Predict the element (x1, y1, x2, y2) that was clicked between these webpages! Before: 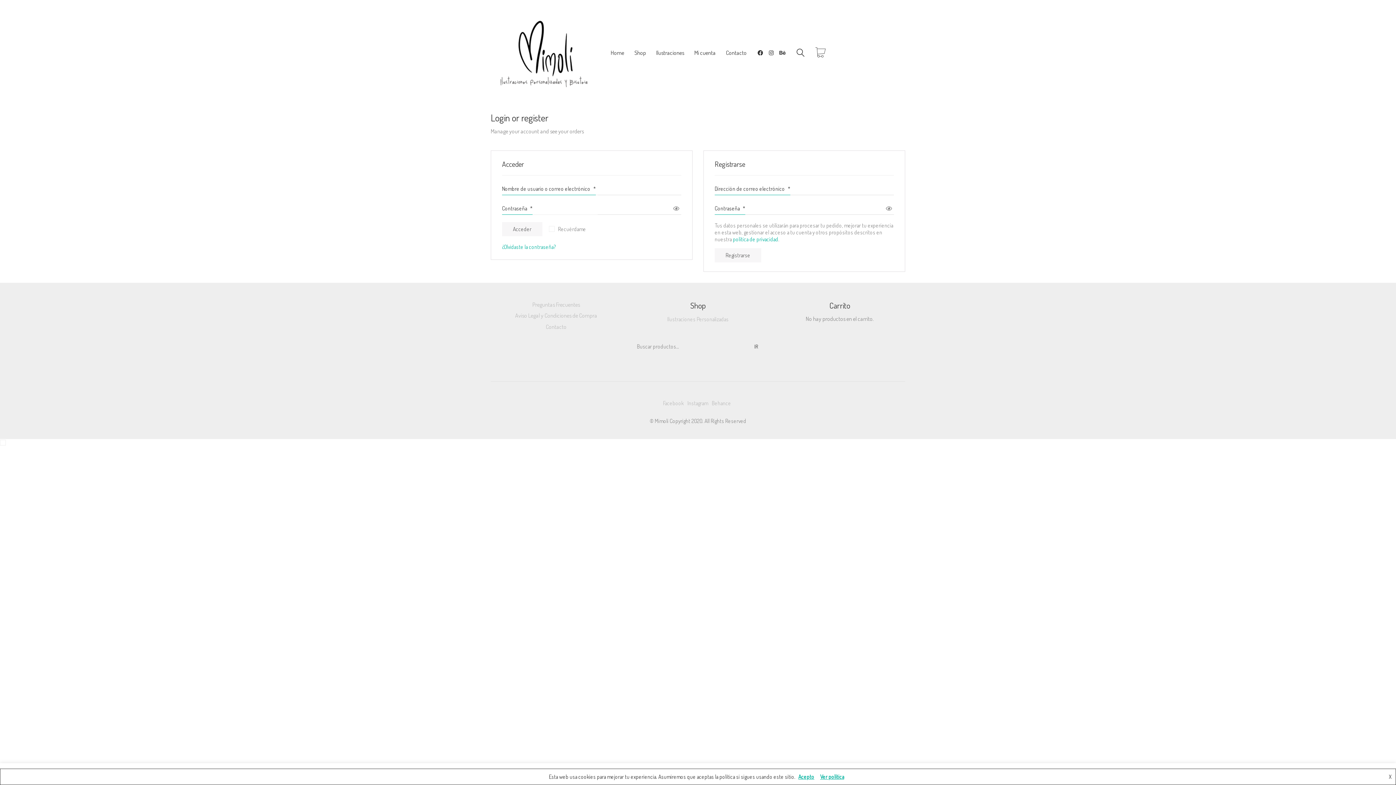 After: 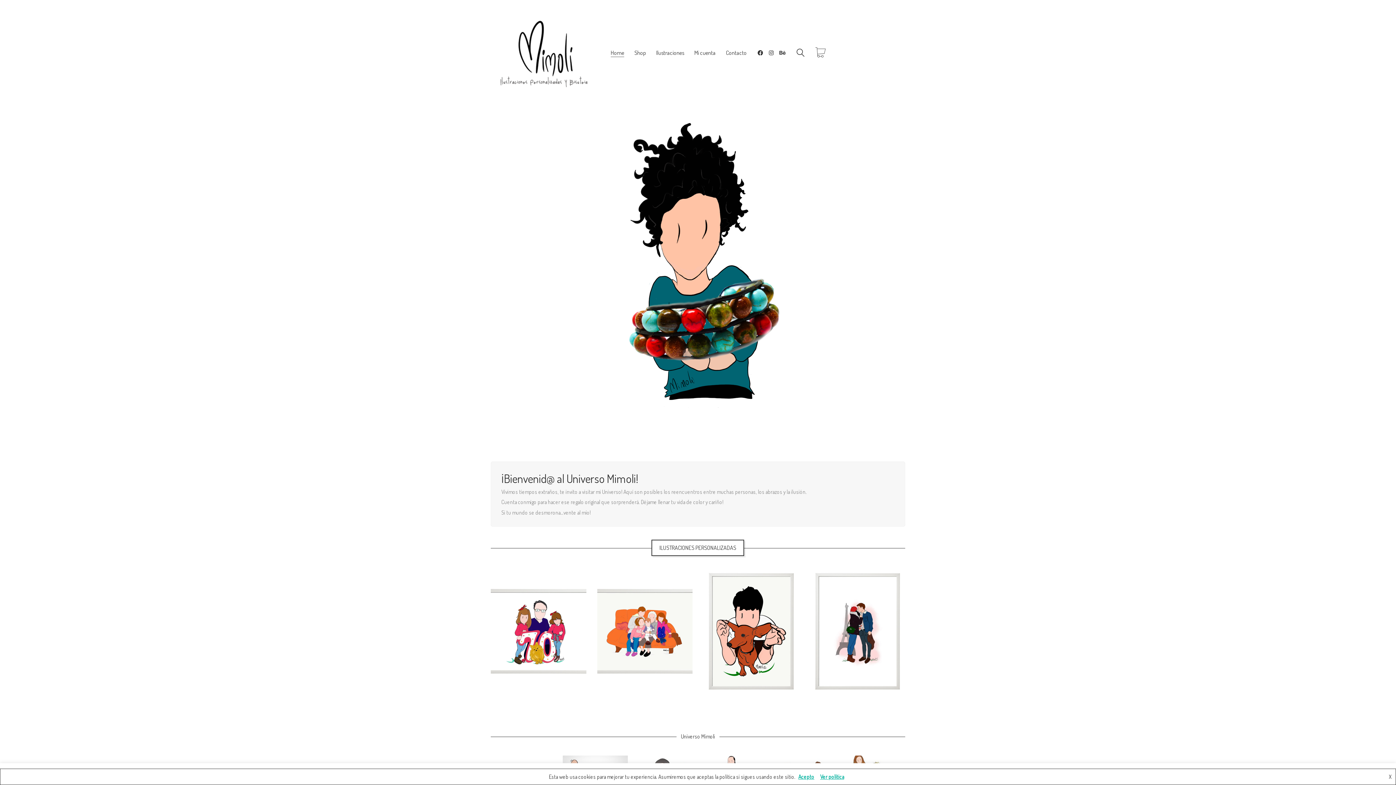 Action: bbox: (490, 18, 600, 87)